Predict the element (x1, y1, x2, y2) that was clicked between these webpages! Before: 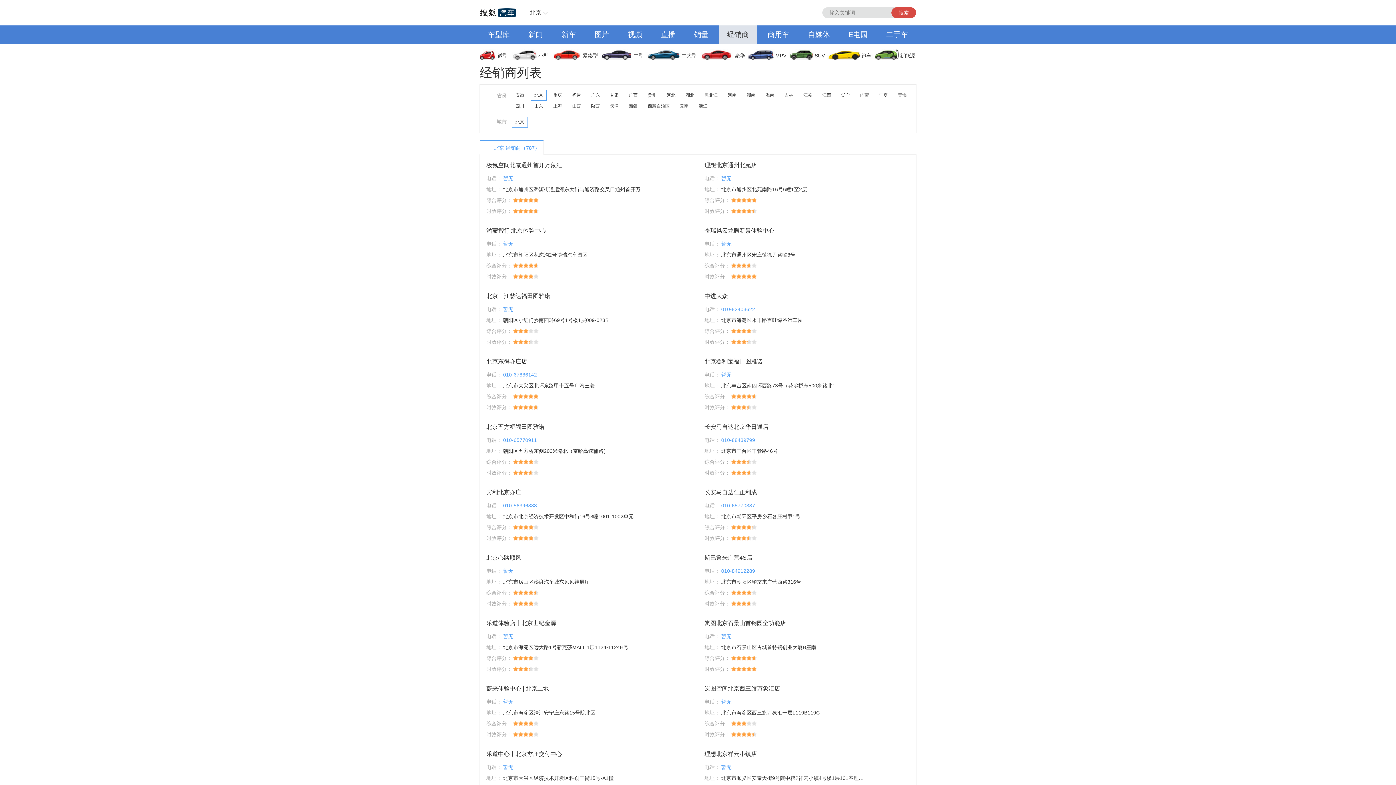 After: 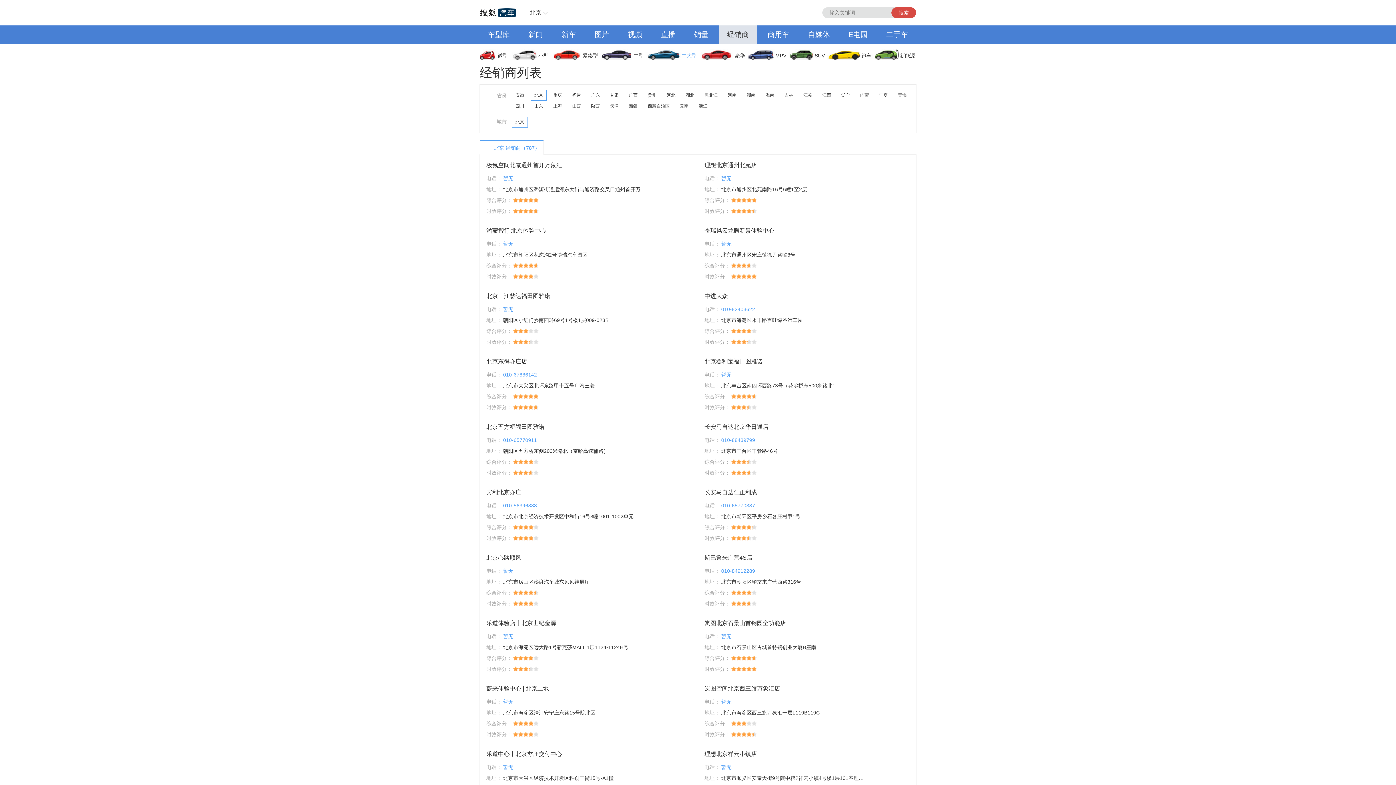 Action: label: 中大型 bbox: (648, 46, 702, 64)